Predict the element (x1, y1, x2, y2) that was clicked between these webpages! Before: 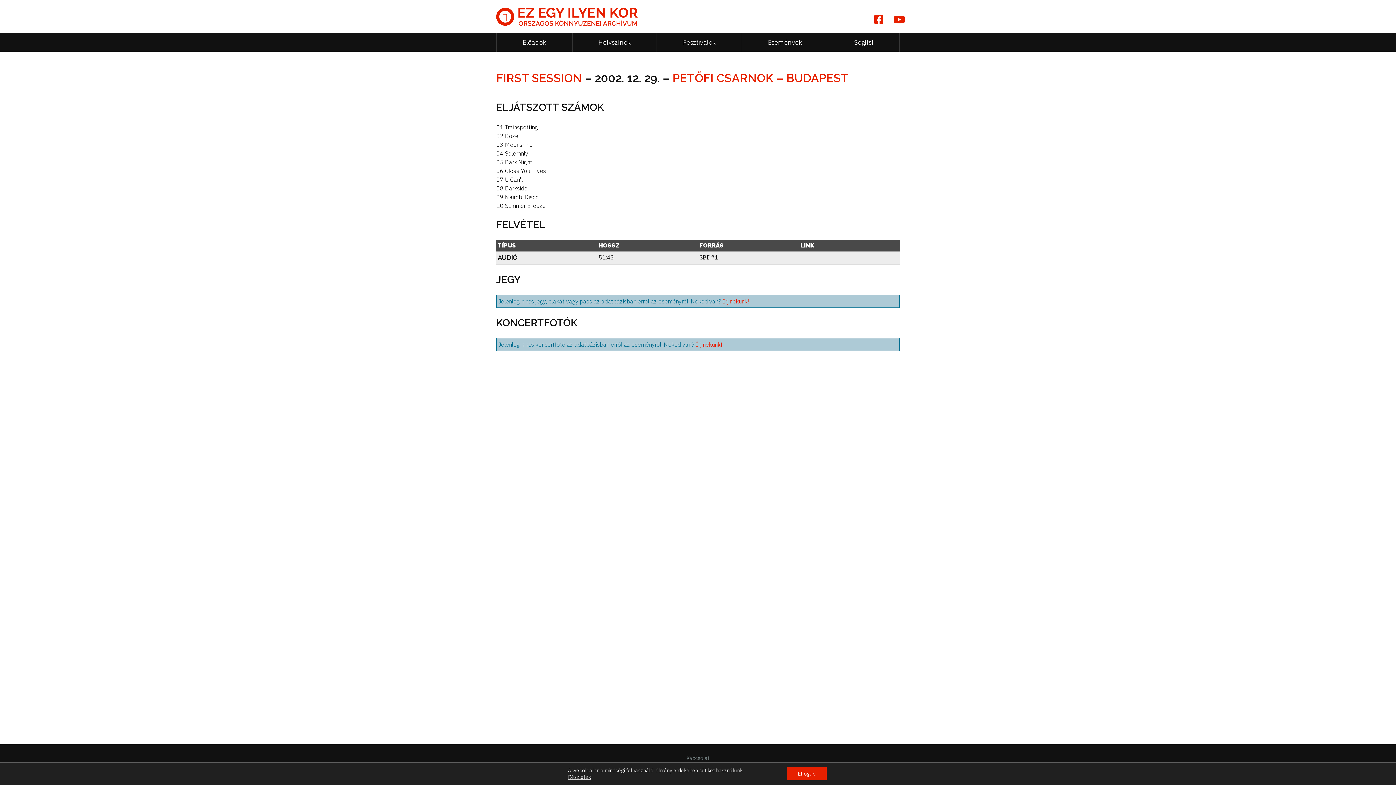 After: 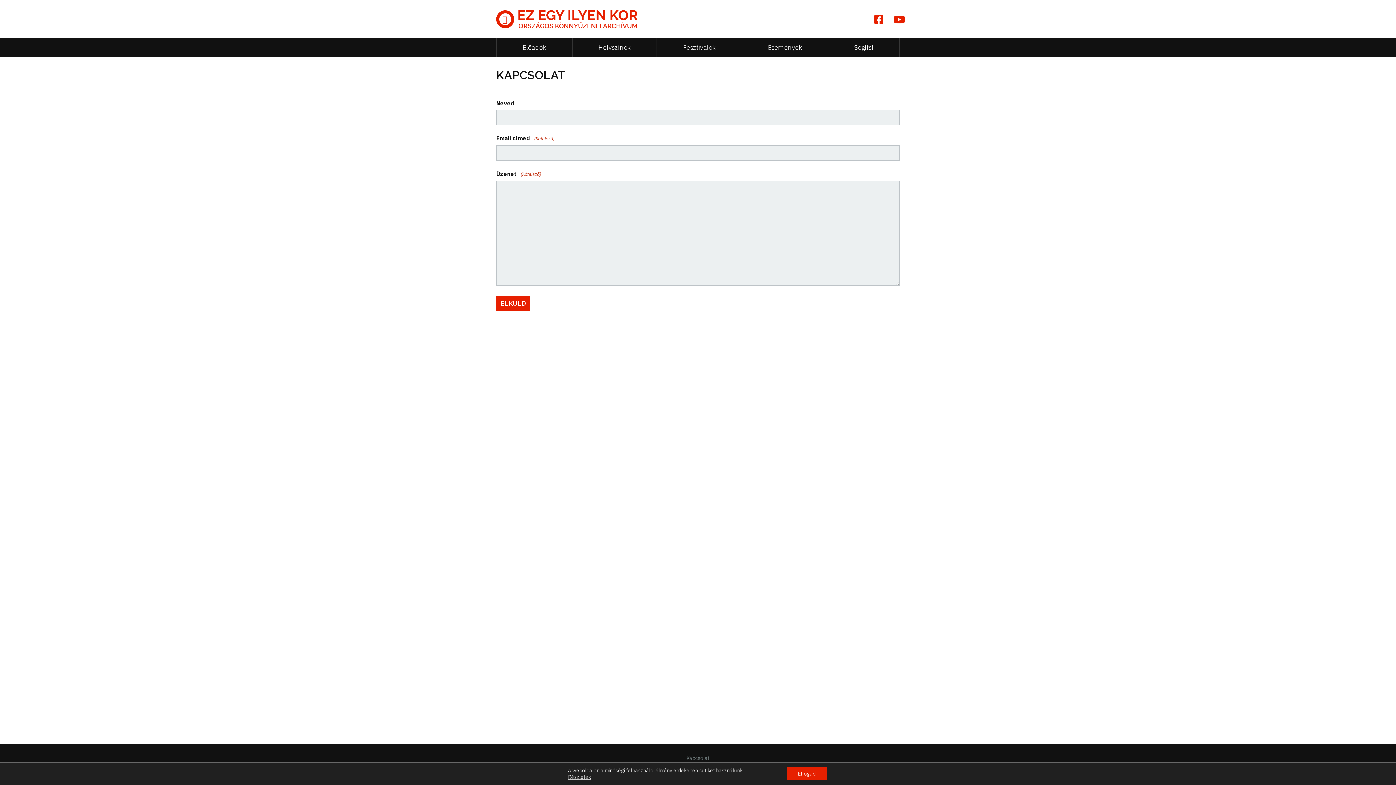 Action: bbox: (722, 297, 748, 305) label: Írj nekünk!